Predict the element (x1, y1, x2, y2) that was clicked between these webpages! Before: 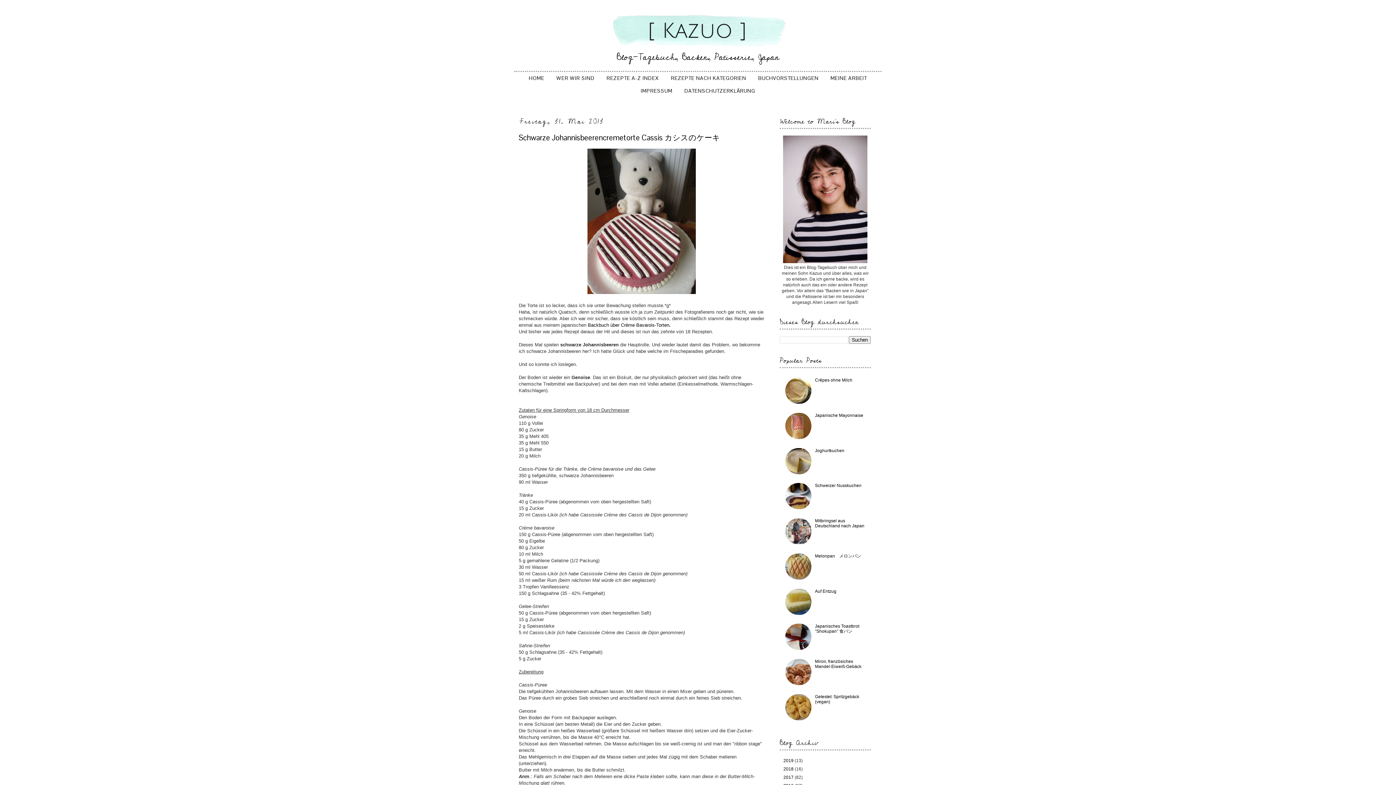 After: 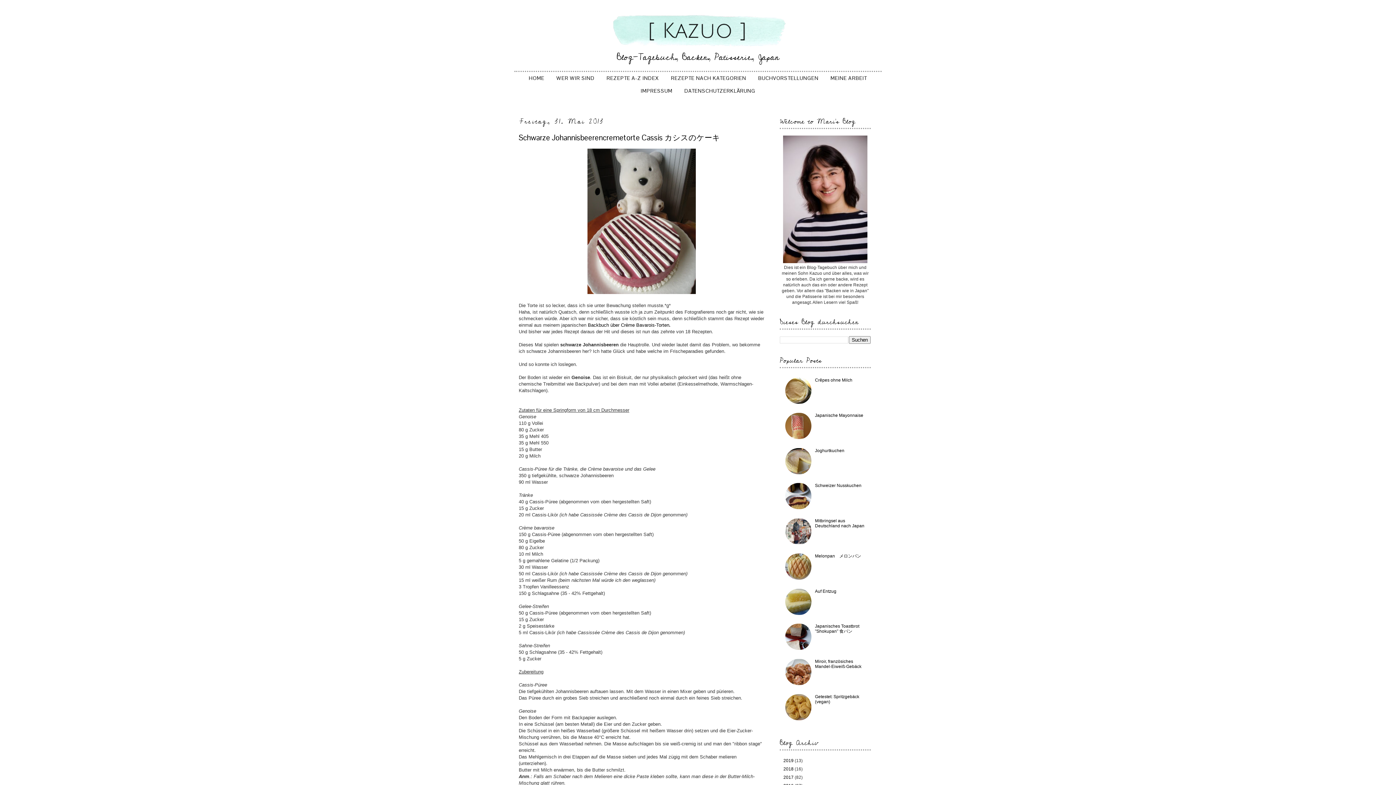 Action: bbox: (785, 470, 813, 475)